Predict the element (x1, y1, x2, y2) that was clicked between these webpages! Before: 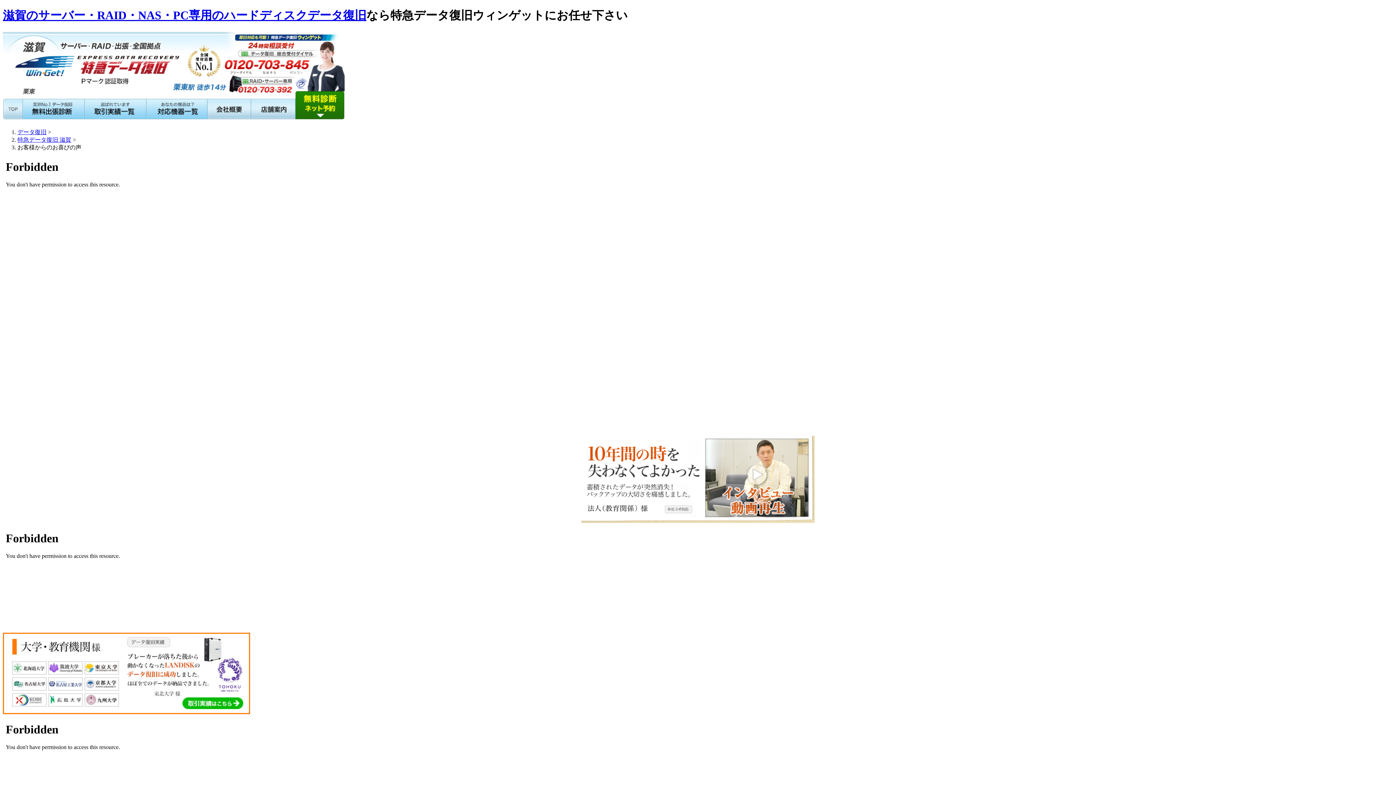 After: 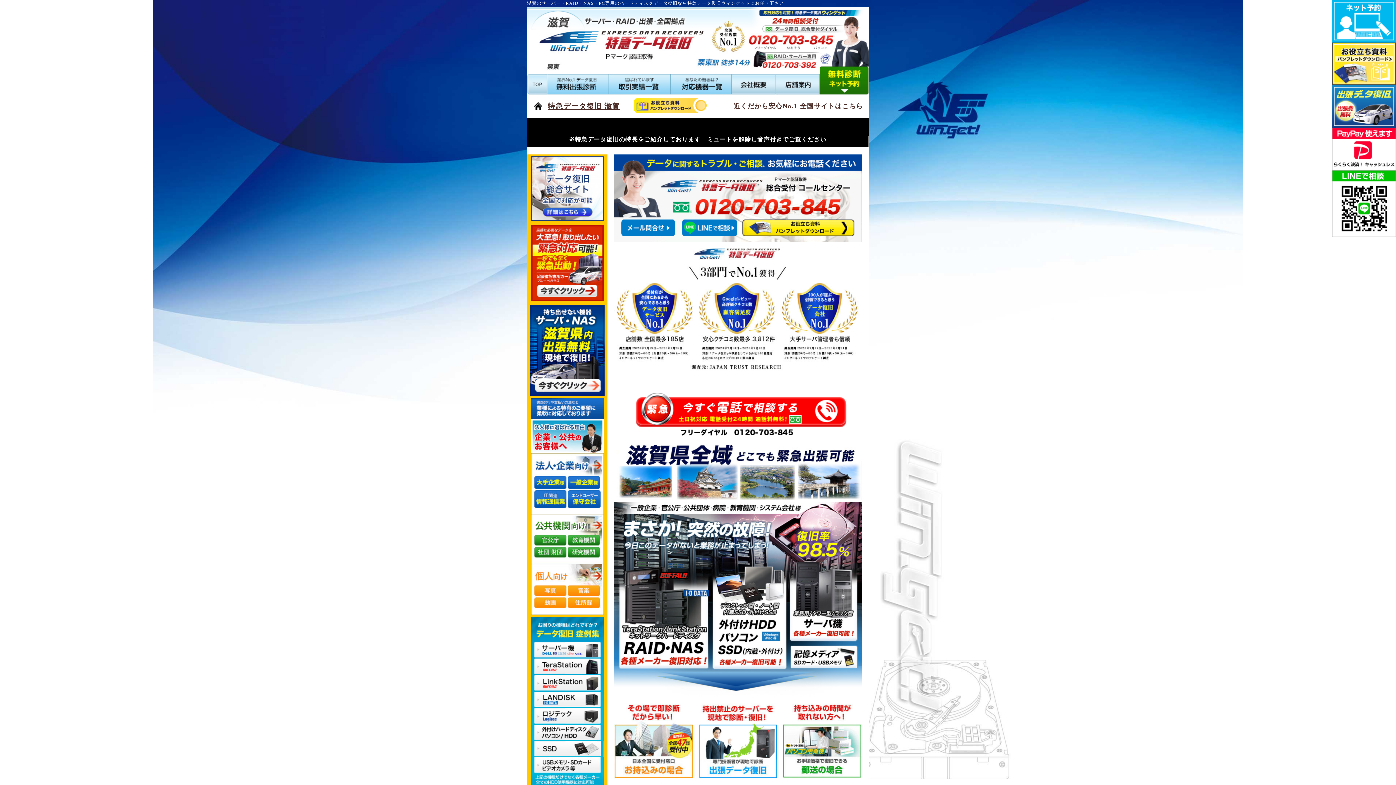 Action: label: 滋賀のサーバー・RAID・NAS・PC専用のハードディスクデータ復旧 bbox: (2, 8, 366, 21)